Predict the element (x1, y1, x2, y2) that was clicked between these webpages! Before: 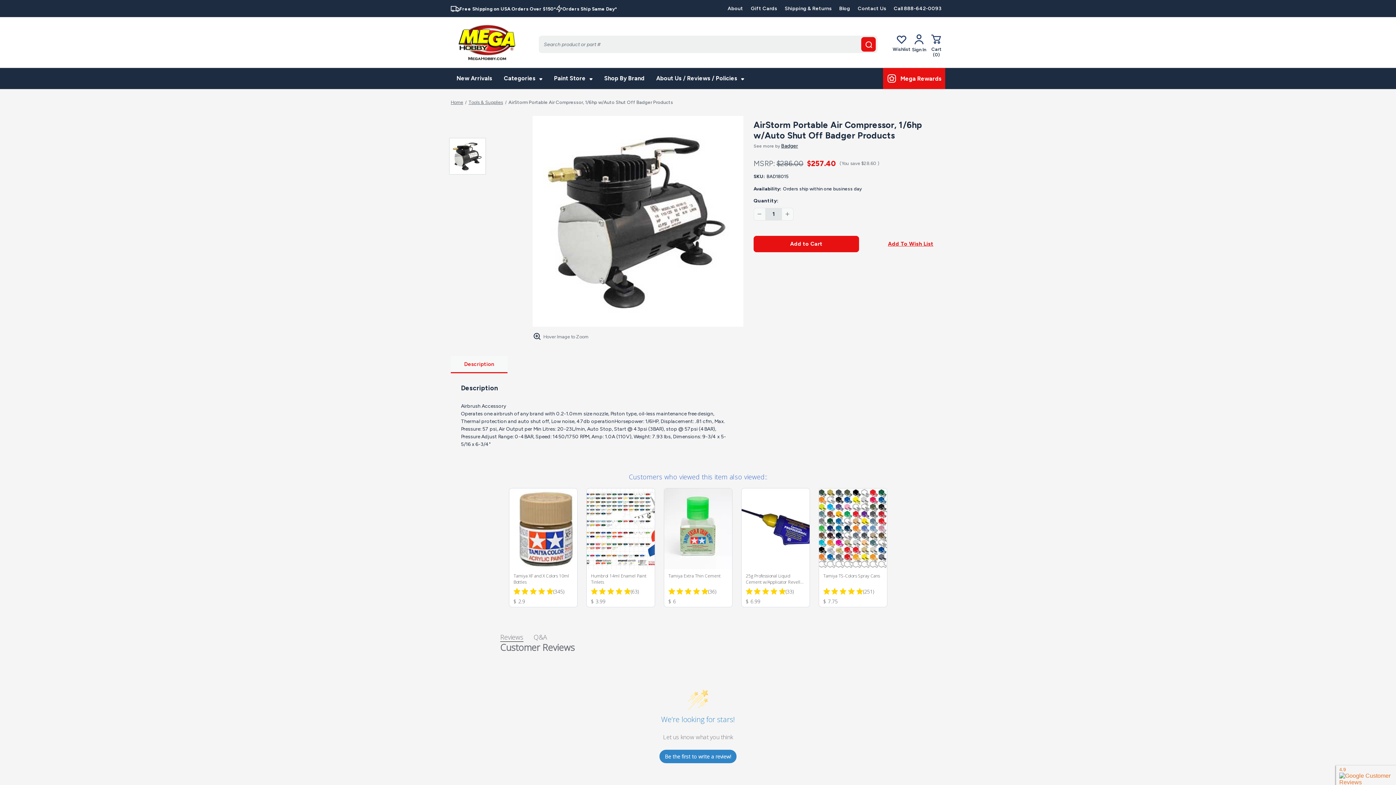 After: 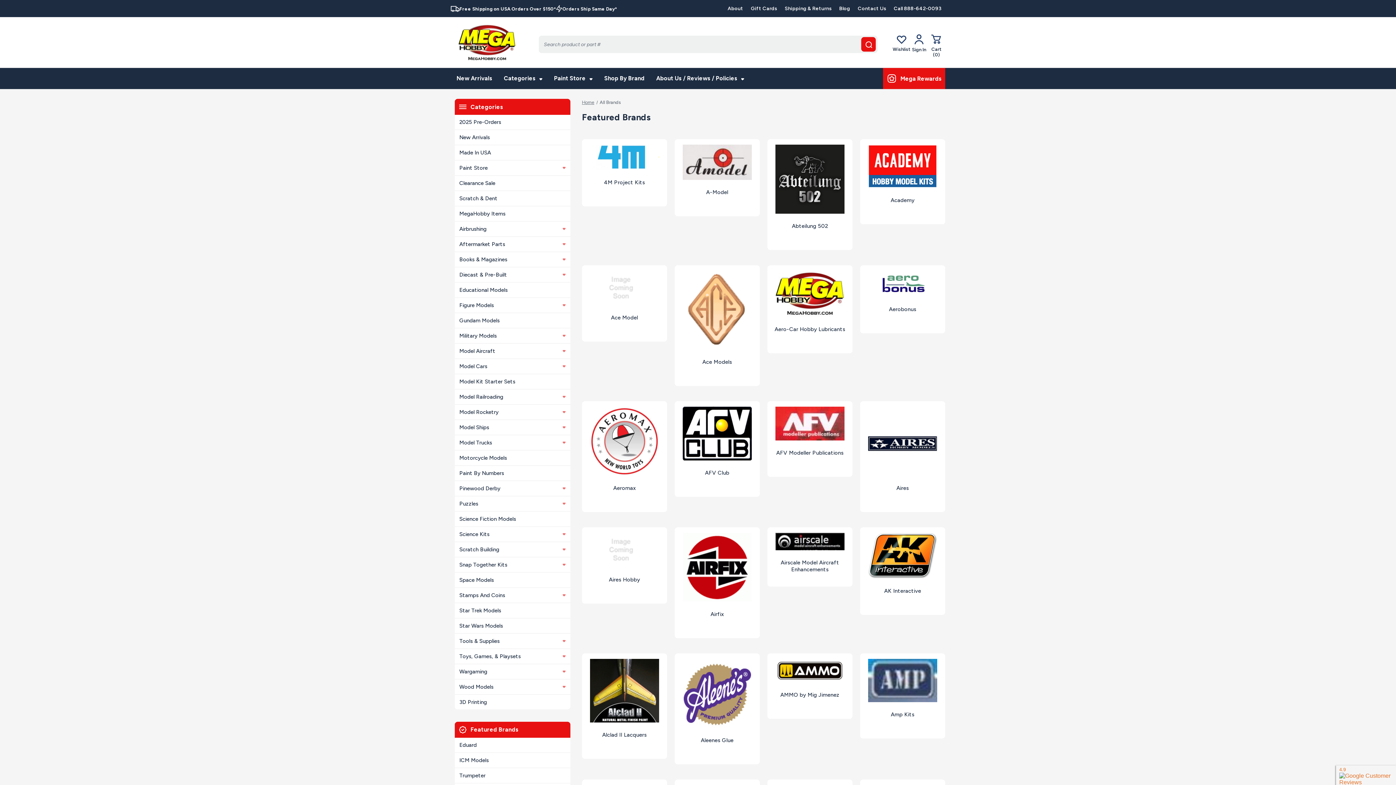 Action: bbox: (598, 74, 650, 82) label: Shop By Brand